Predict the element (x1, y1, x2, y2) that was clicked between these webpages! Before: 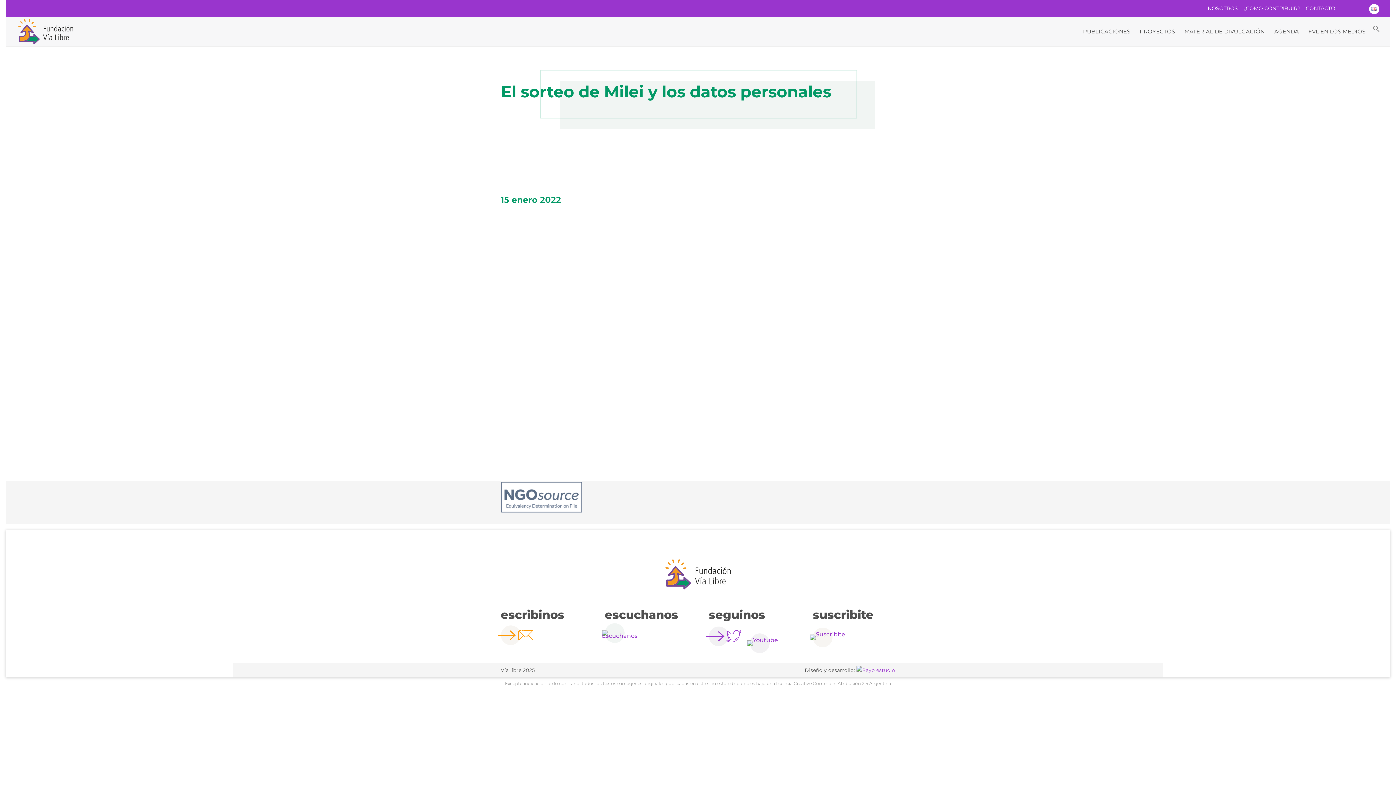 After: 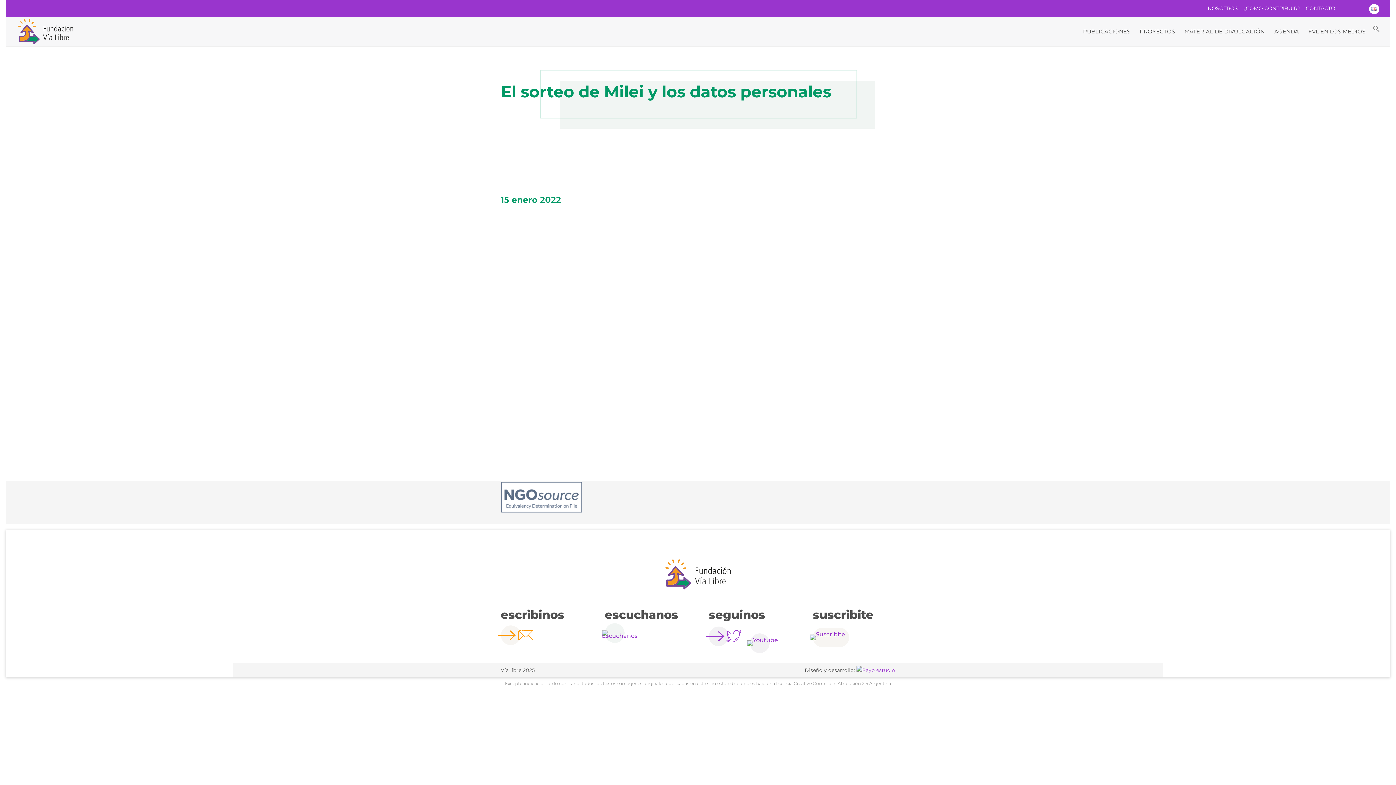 Action: bbox: (813, 634, 848, 640)